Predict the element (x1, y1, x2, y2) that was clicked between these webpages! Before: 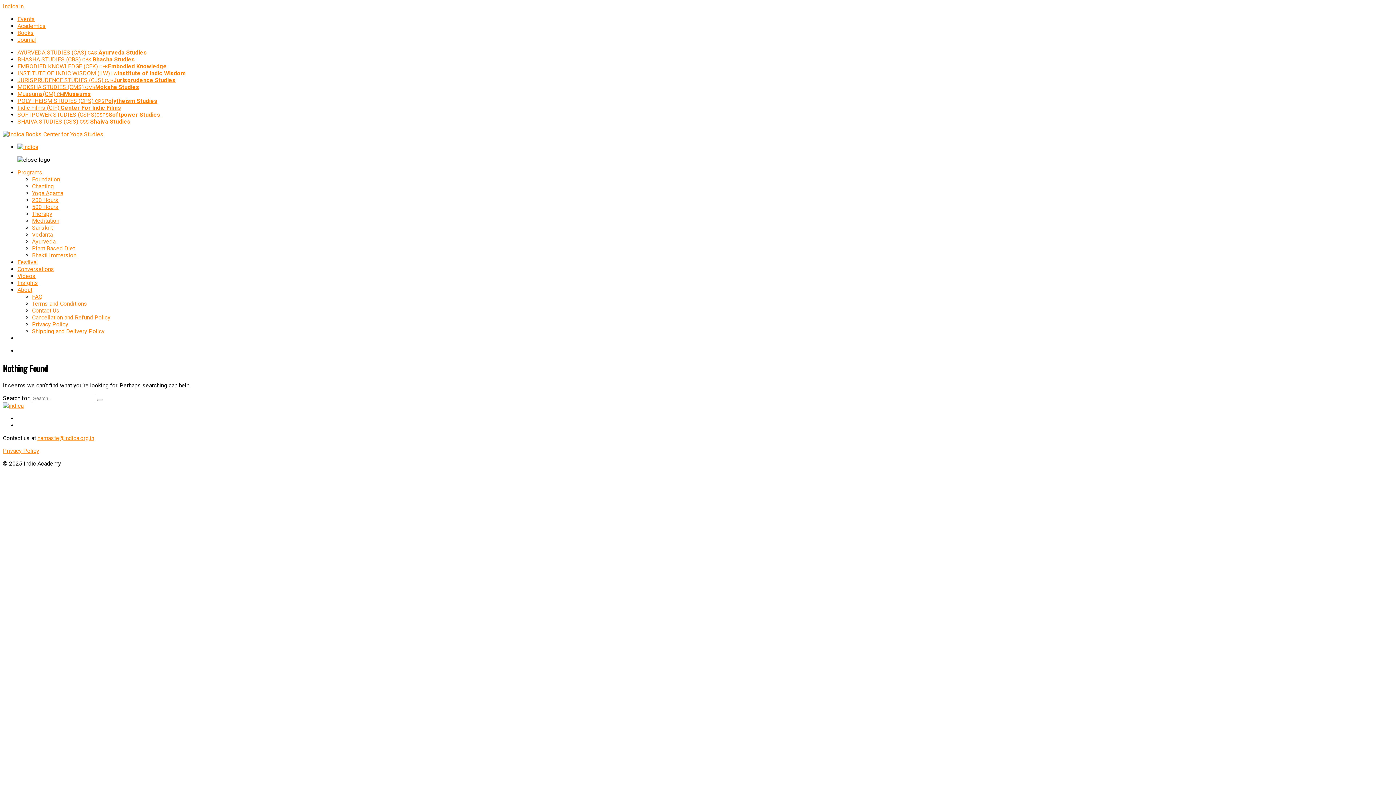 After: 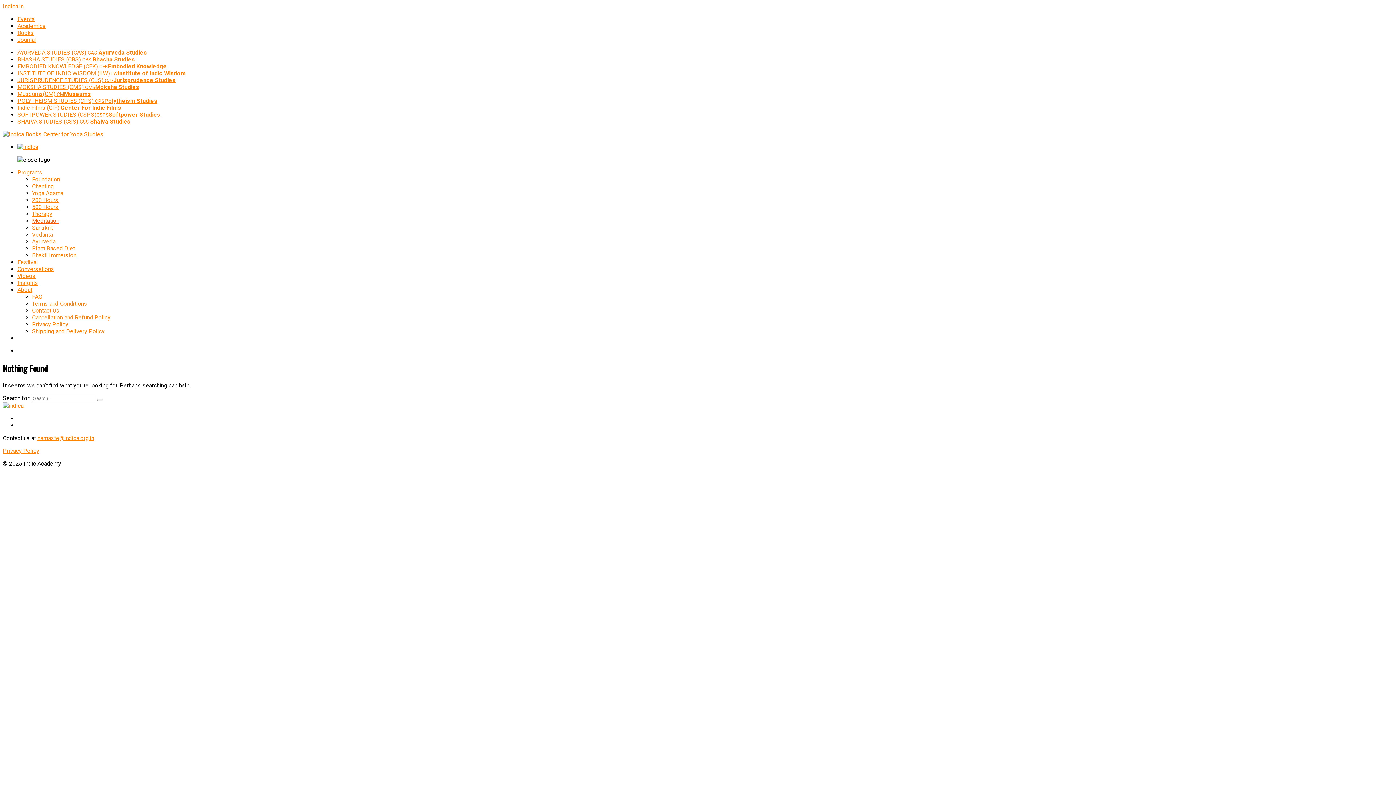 Action: bbox: (32, 217, 59, 224) label: Meditation